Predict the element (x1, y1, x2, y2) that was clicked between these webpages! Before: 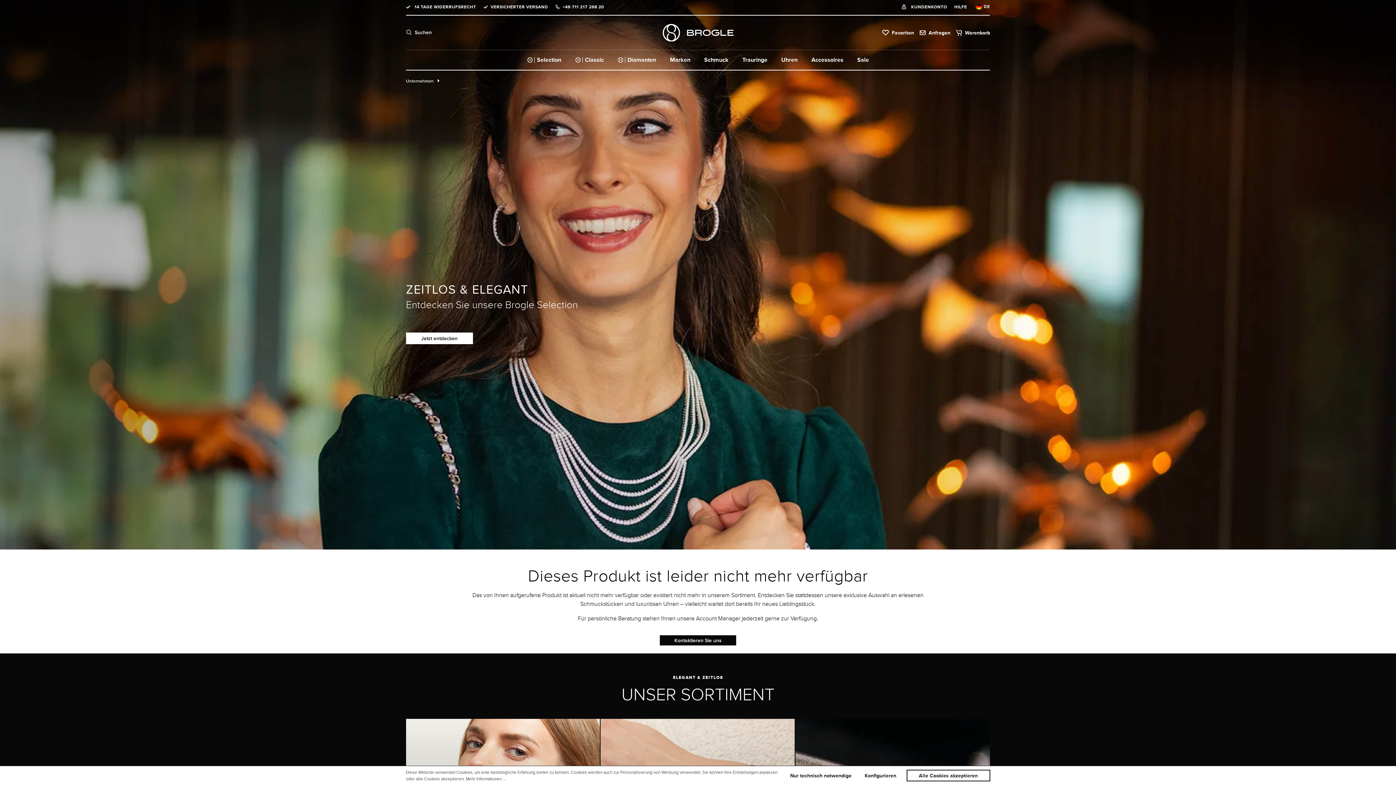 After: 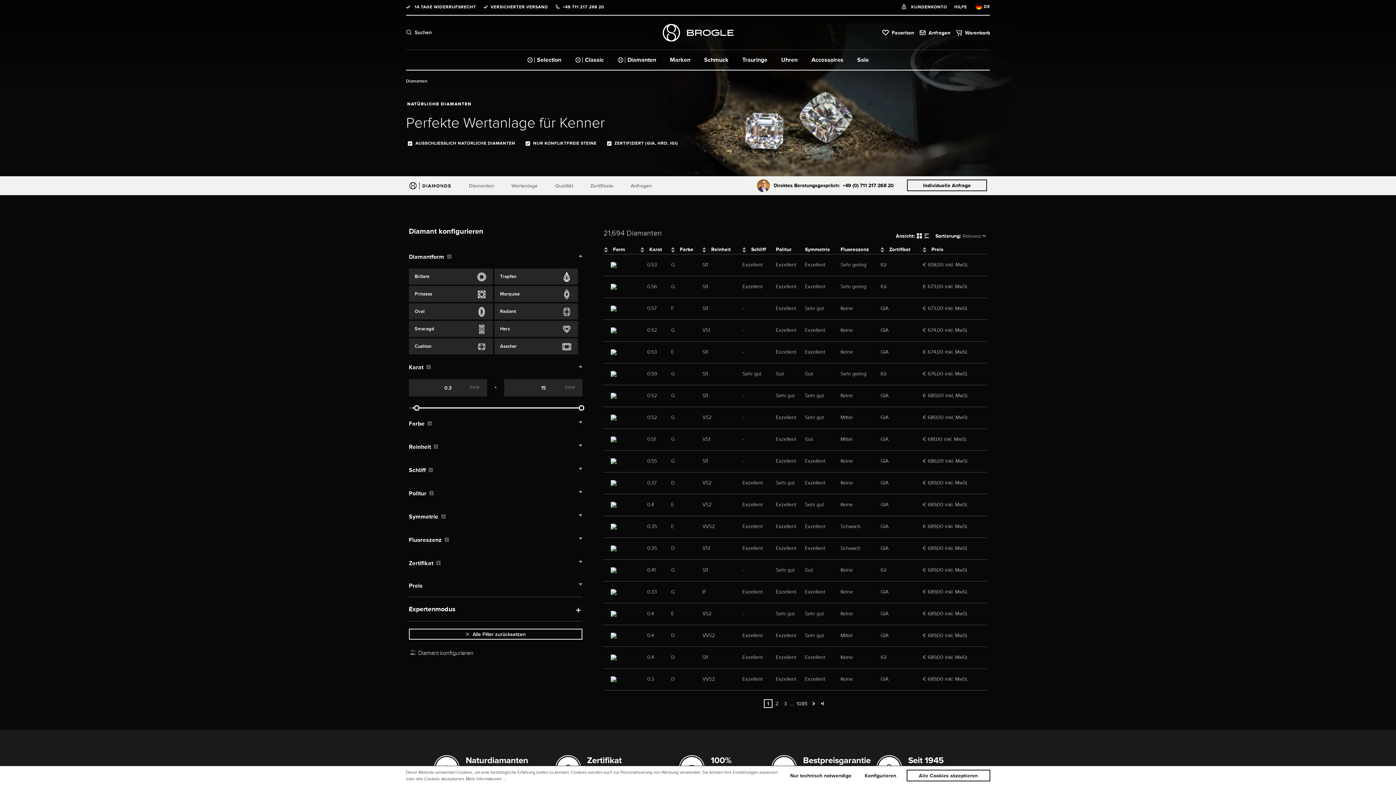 Action: label: Diamanten bbox: (610, 50, 663, 69)